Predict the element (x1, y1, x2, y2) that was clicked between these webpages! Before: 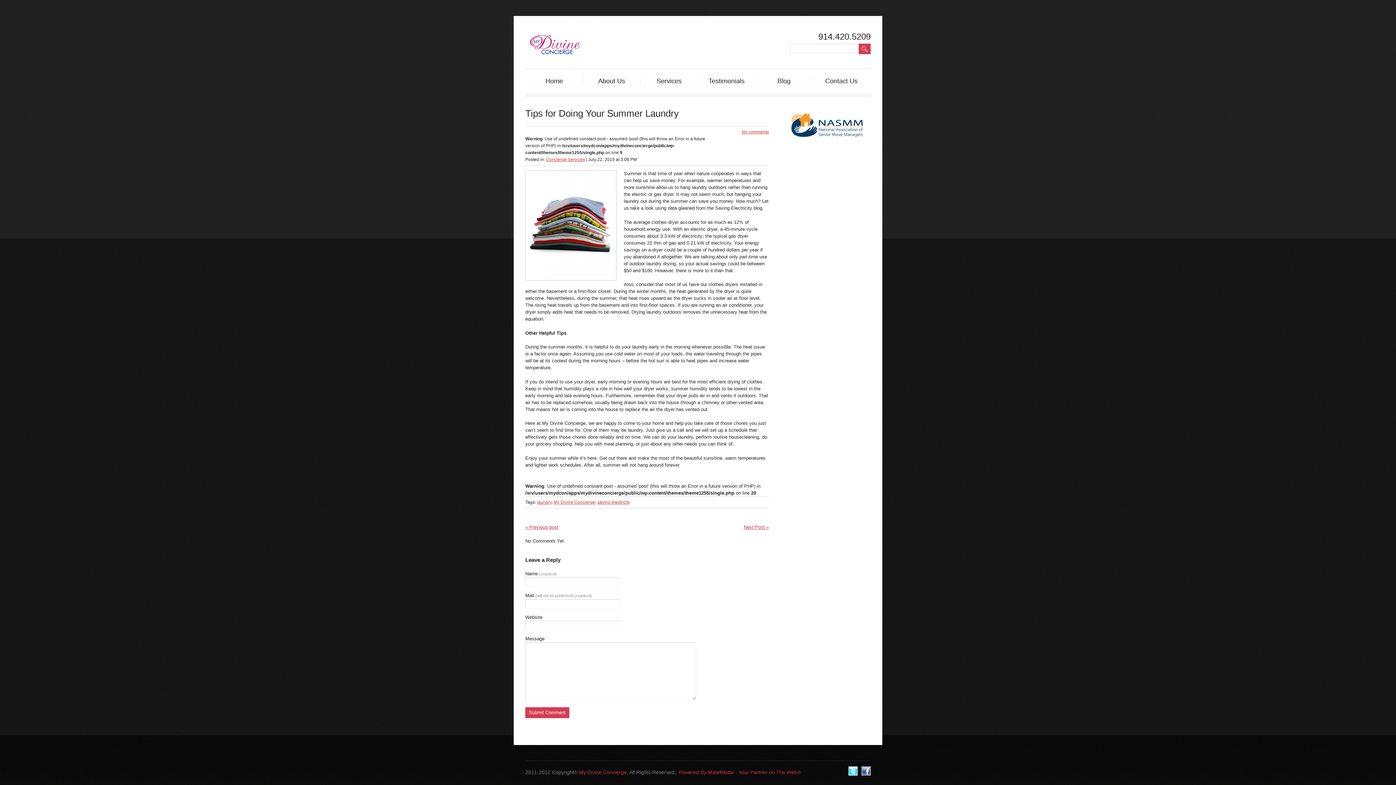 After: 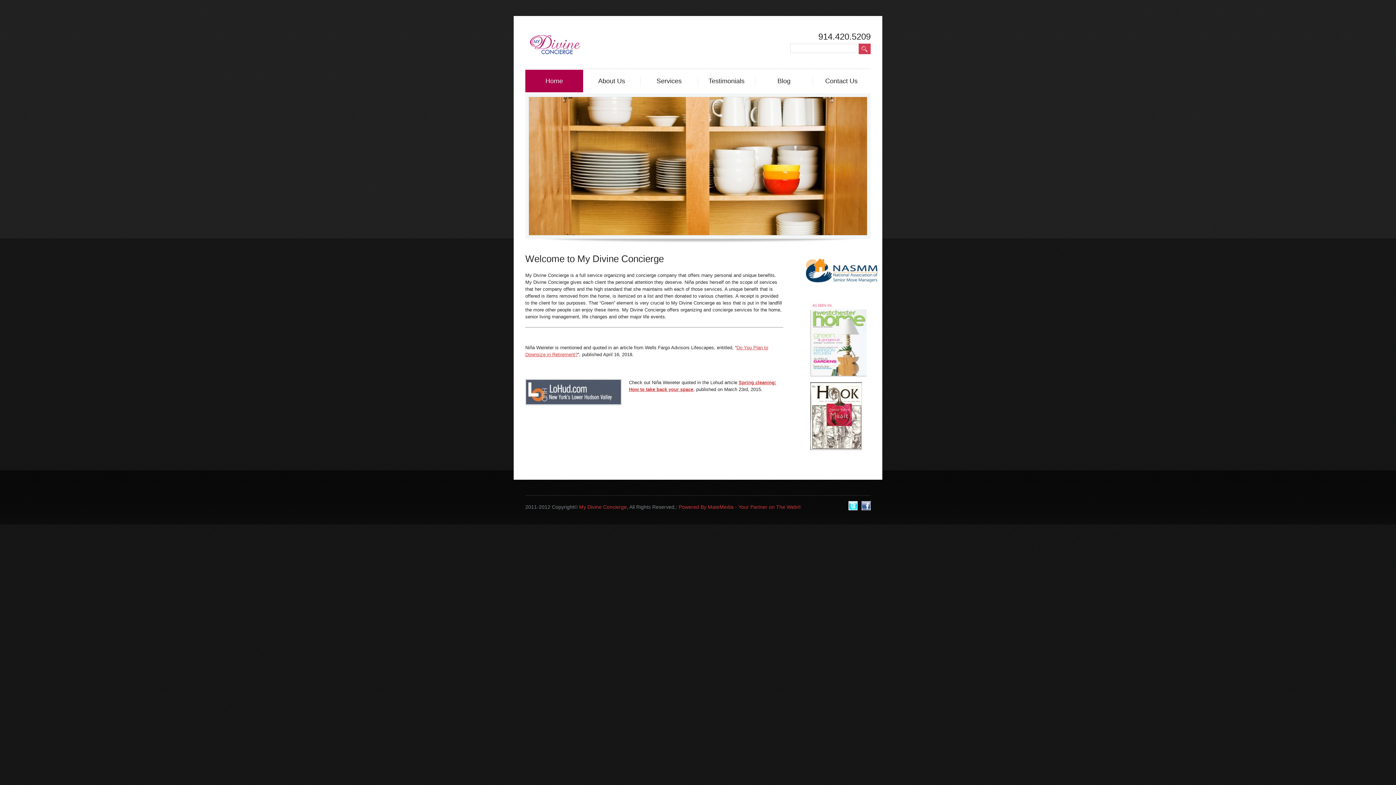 Action: label: Home bbox: (525, 69, 583, 92)